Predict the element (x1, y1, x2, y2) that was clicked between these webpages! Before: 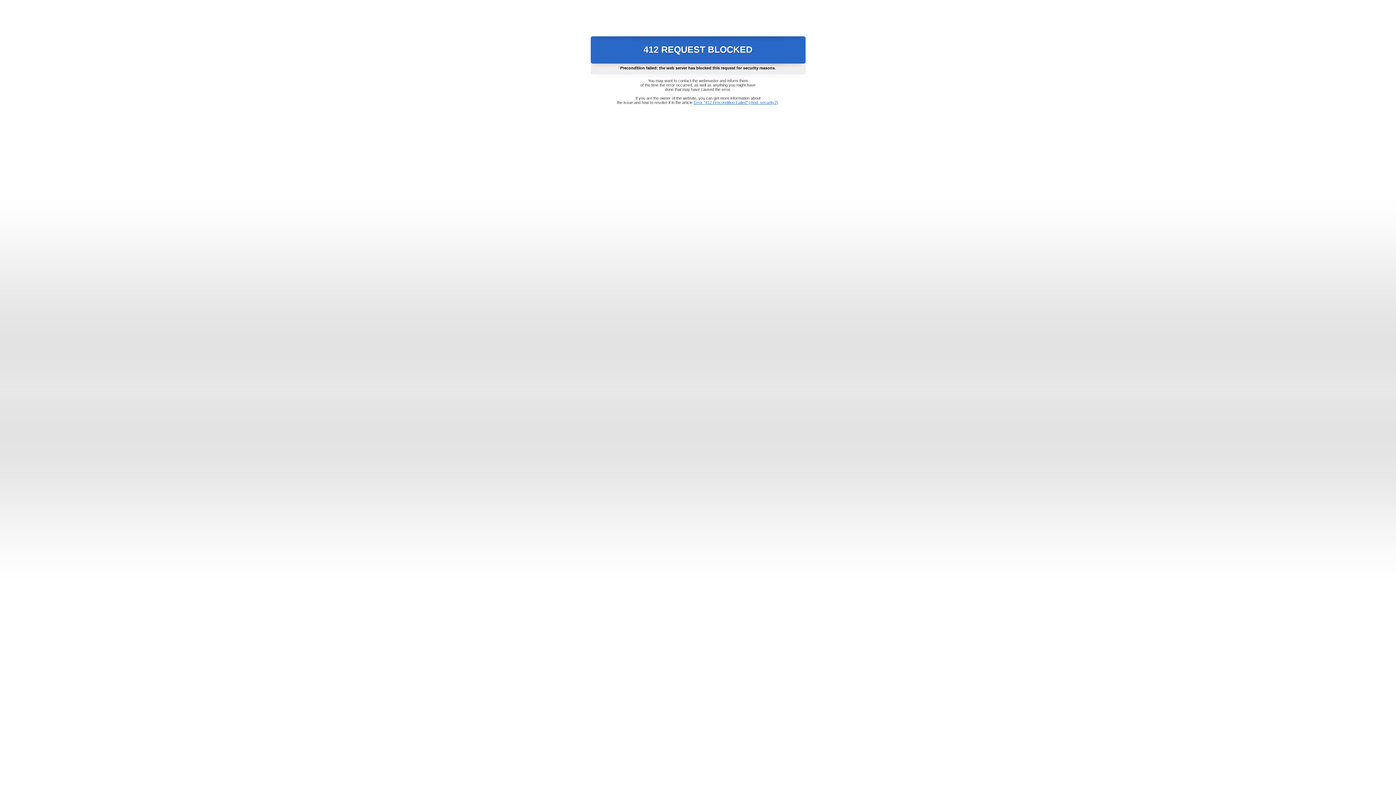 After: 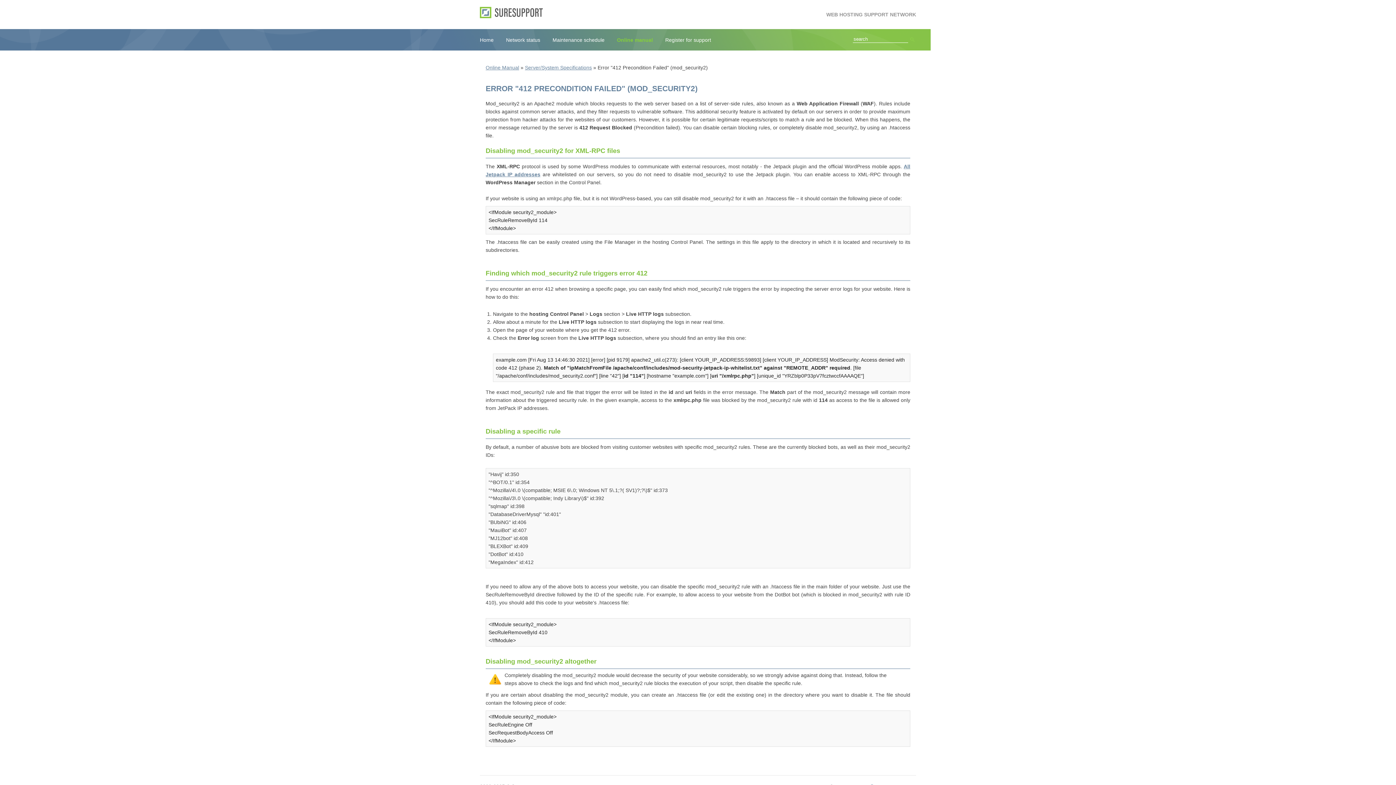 Action: bbox: (693, 100, 778, 104) label: Error "412 Precondition Failed" (mod_security2)